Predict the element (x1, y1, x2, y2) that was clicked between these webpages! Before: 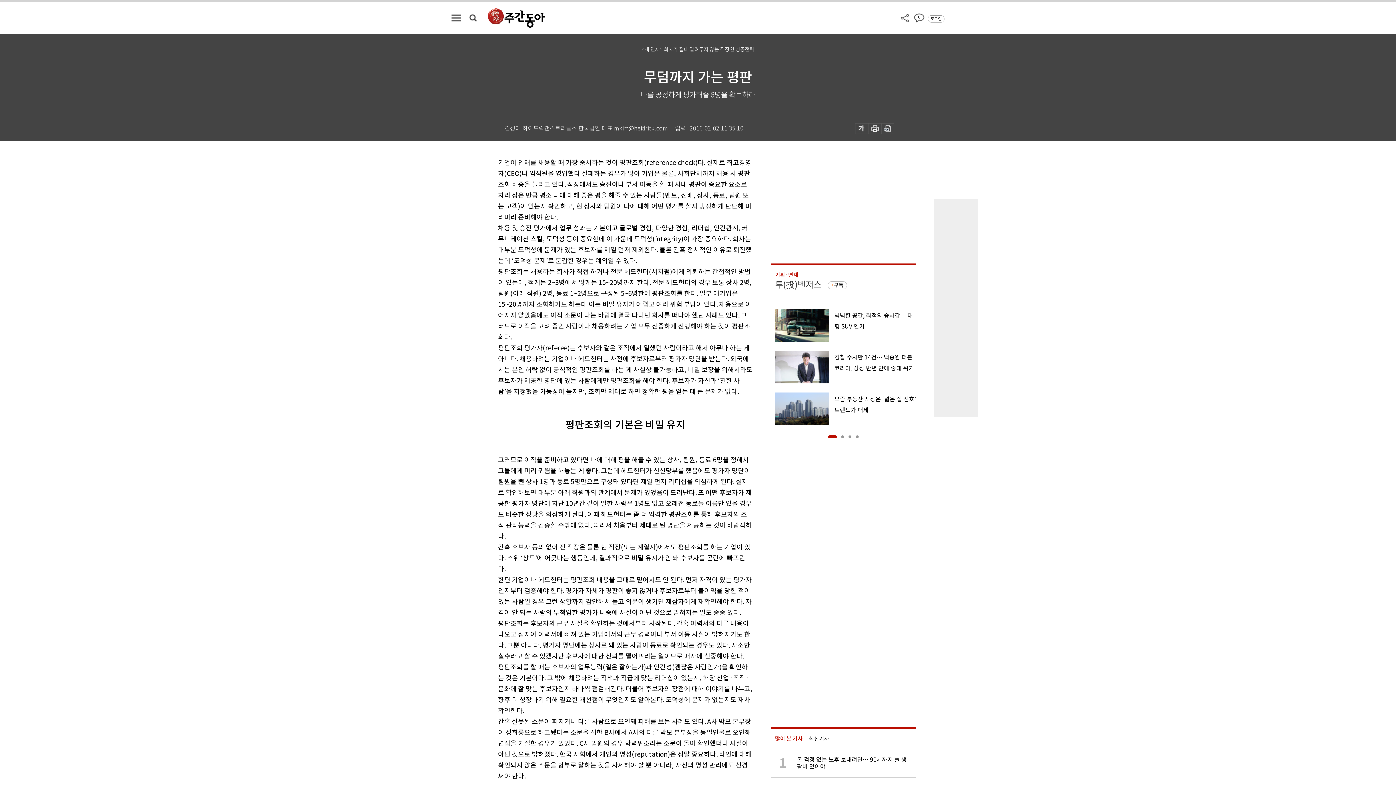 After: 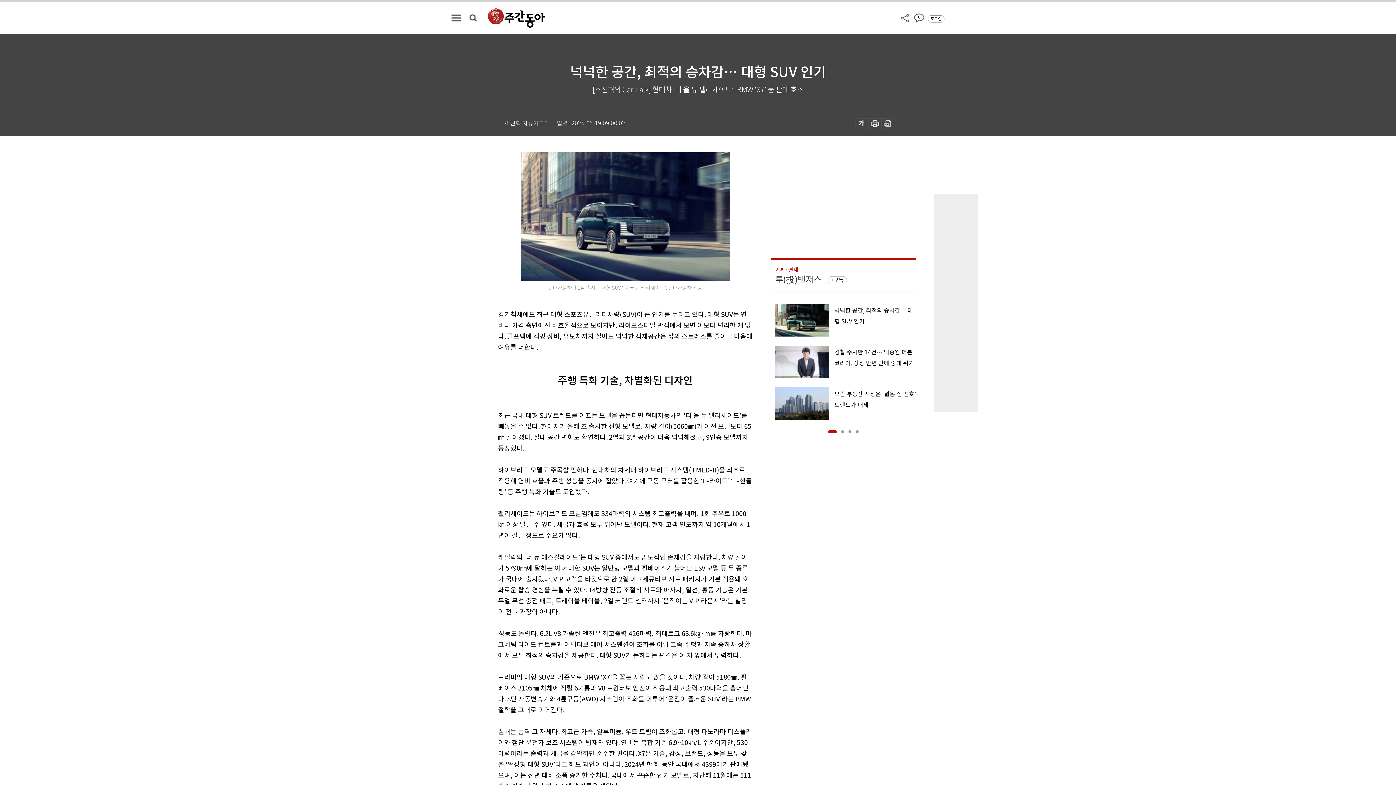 Action: bbox: (770, 309, 916, 341) label: 넉넉한 공간, 최적의 승차감… 대형 SUV 인기